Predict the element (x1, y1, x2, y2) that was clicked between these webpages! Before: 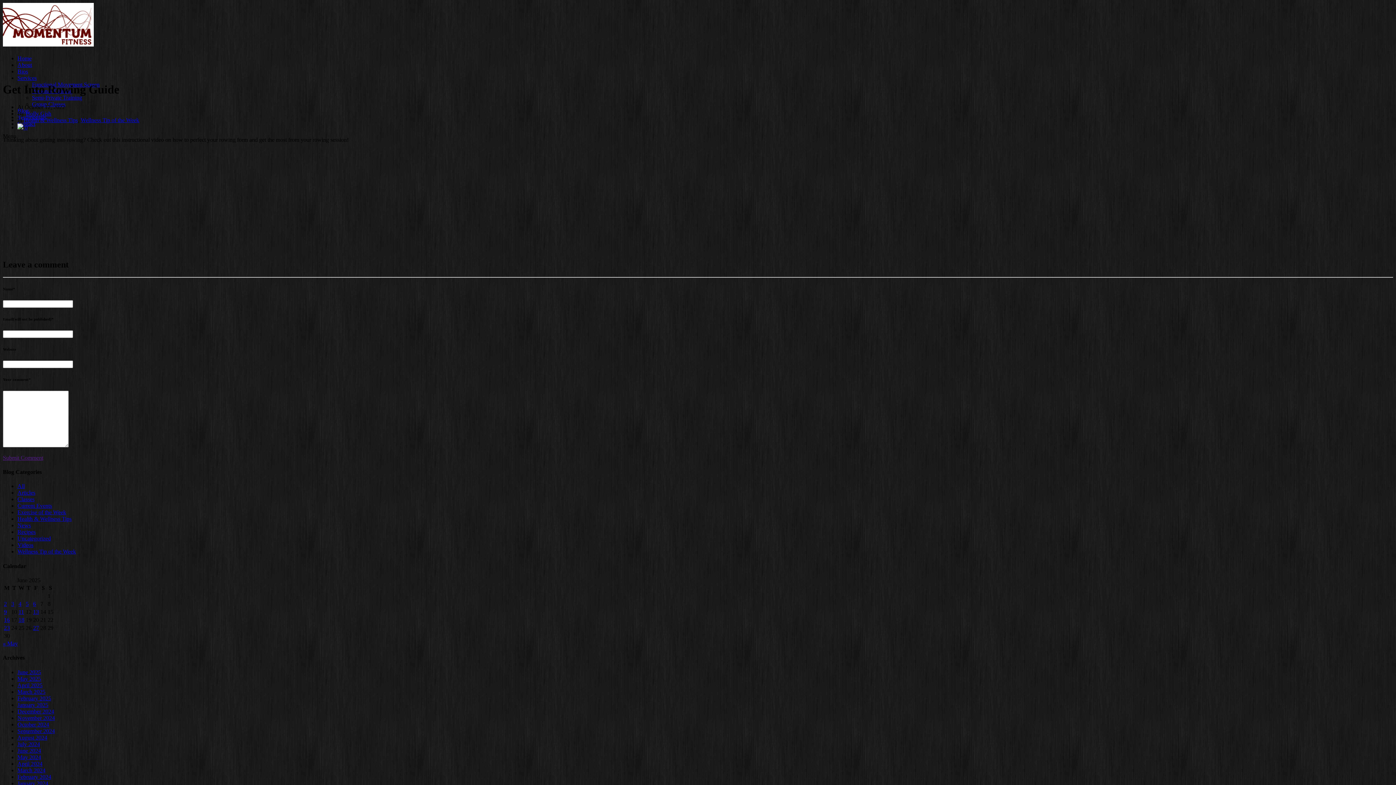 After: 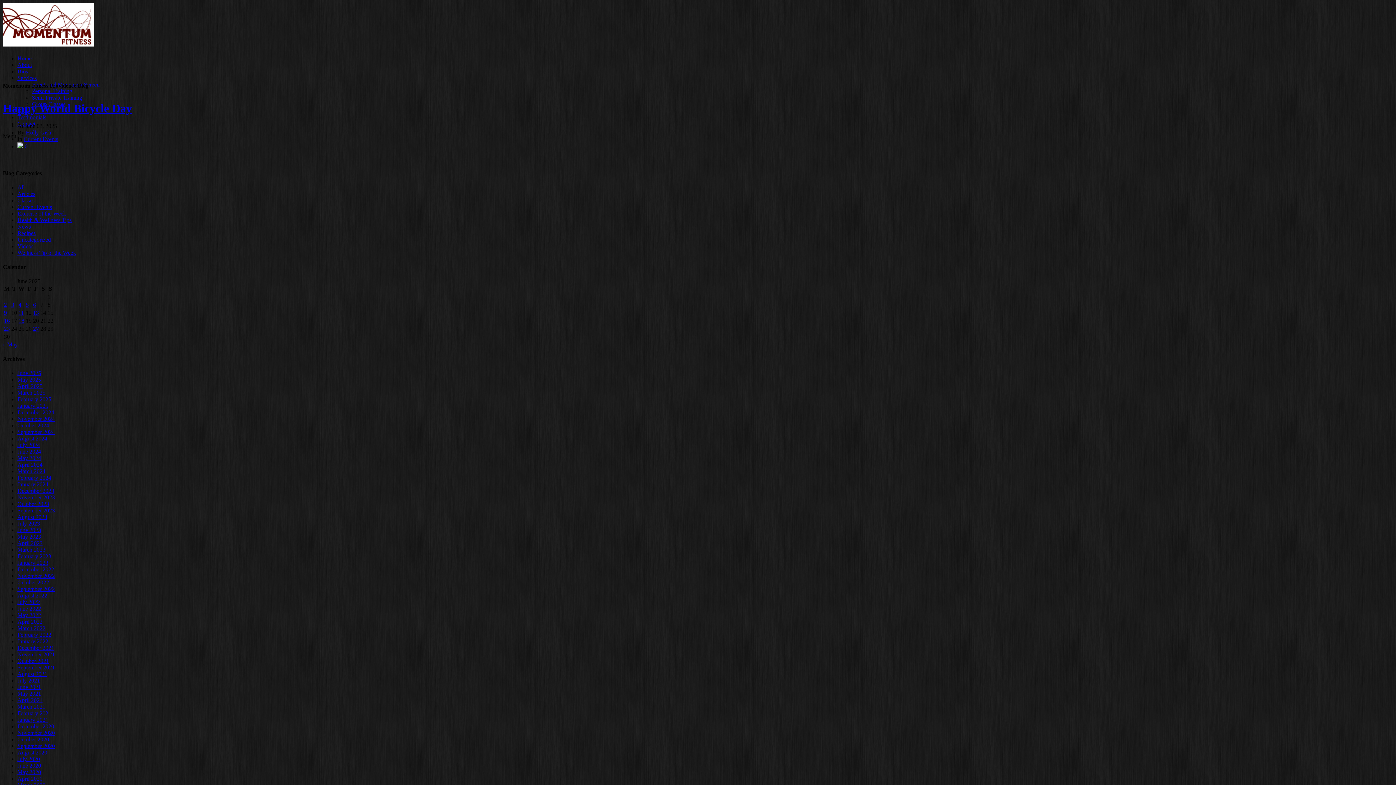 Action: bbox: (11, 601, 14, 607) label: Posts published on June 3, 2025